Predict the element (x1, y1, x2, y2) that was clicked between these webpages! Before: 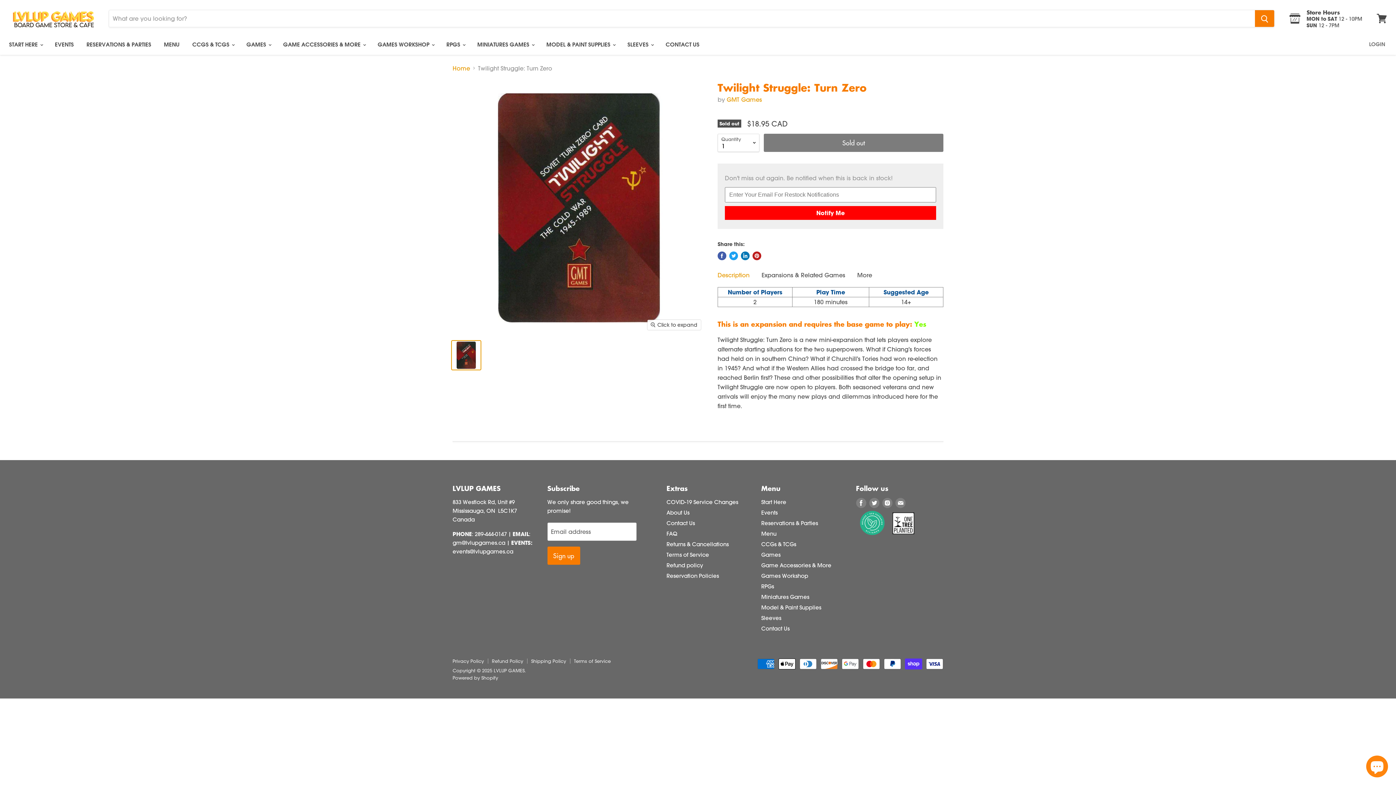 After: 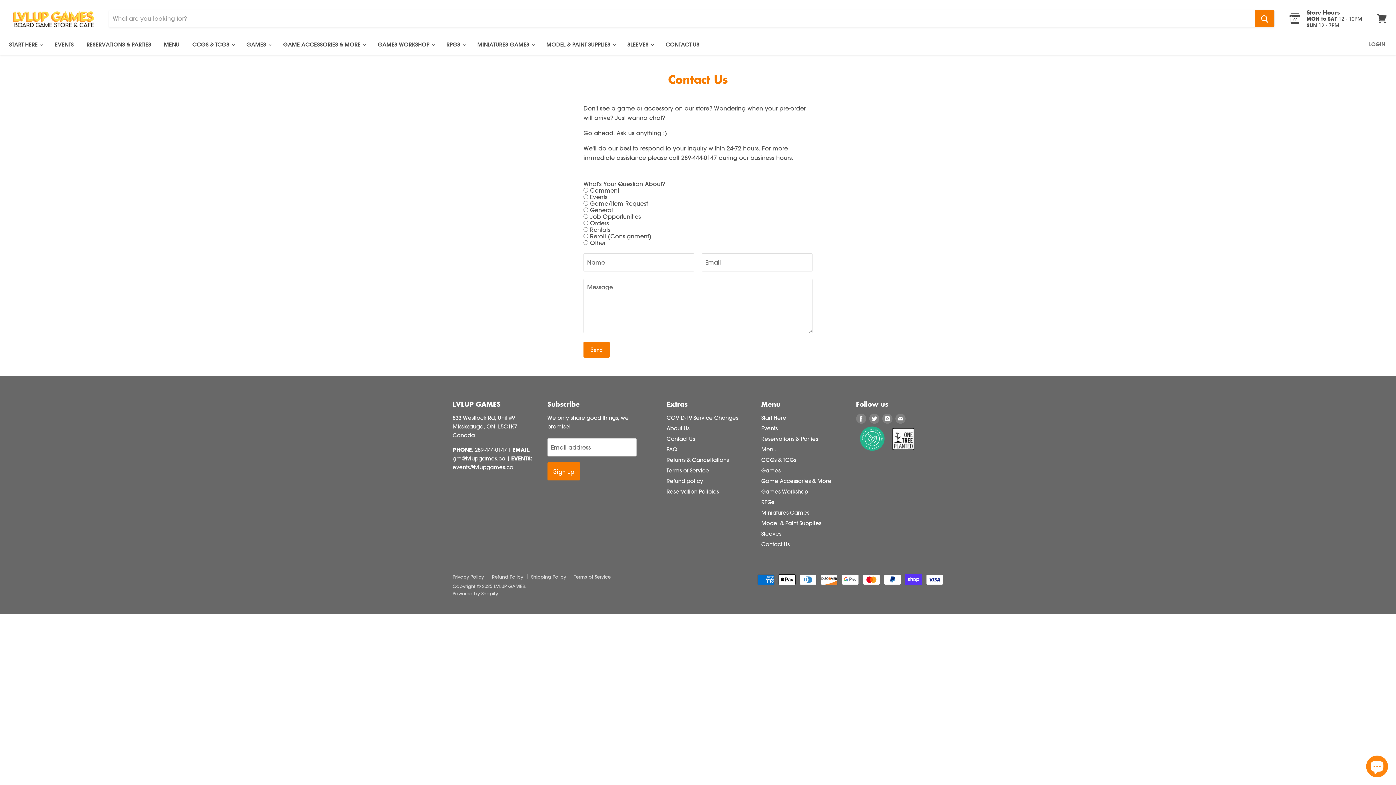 Action: label: Contact Us bbox: (666, 519, 695, 526)